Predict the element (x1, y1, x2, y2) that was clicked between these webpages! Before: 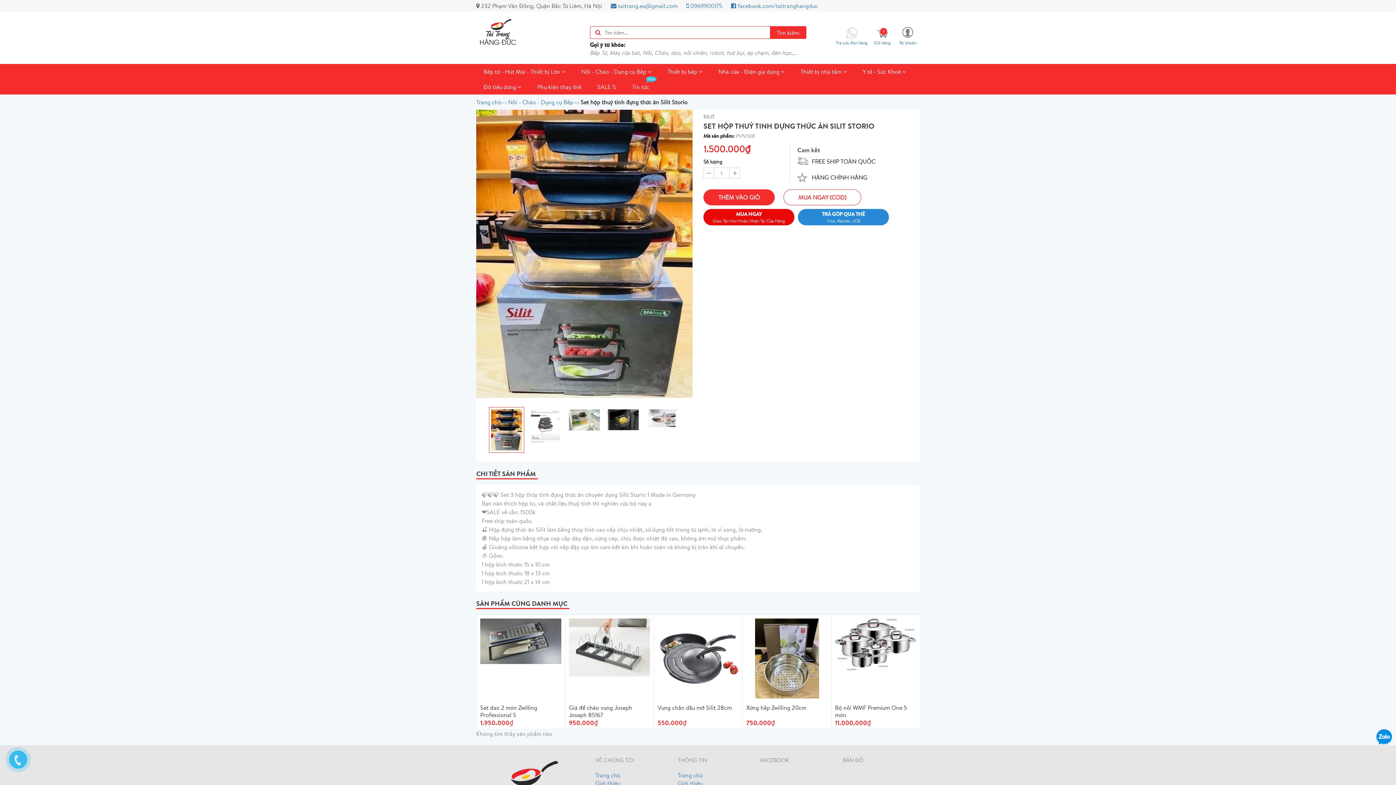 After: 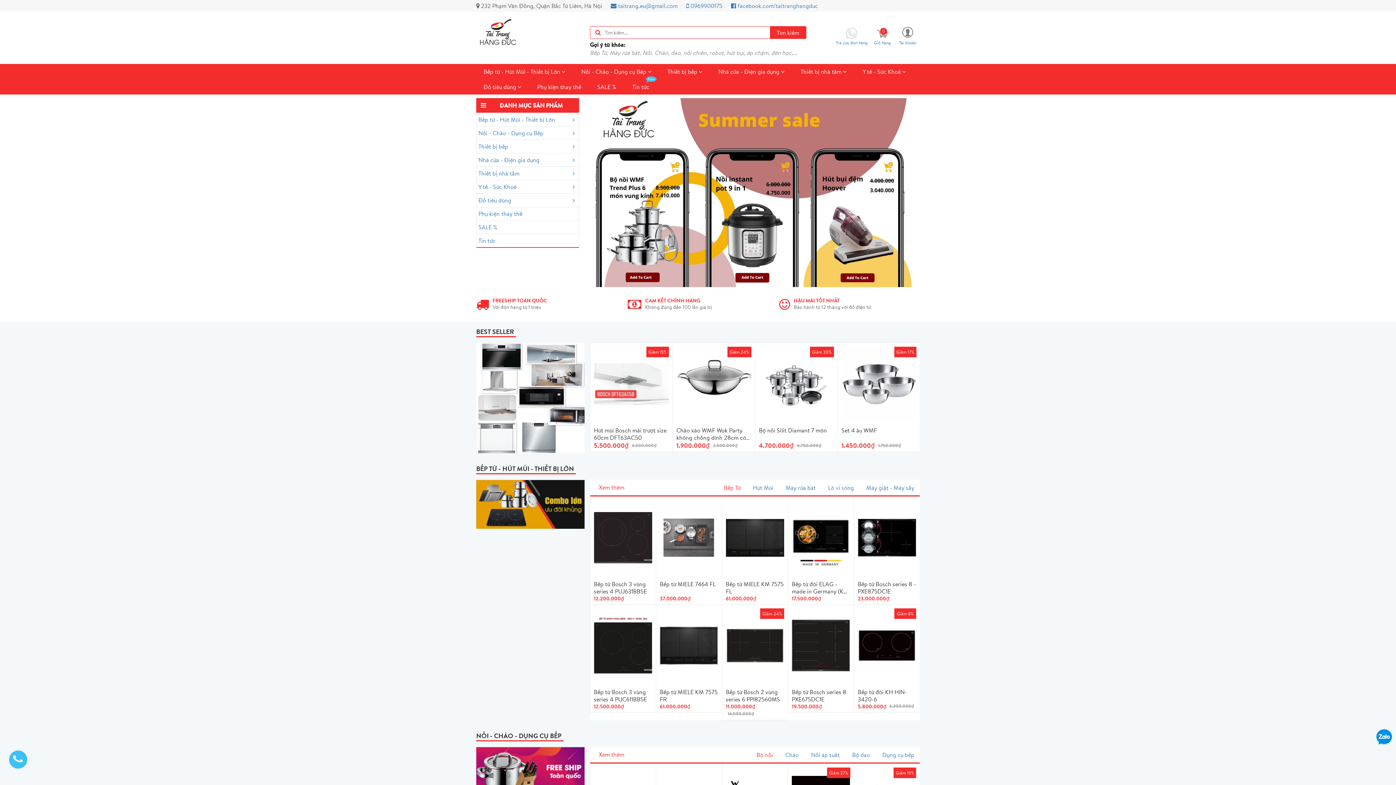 Action: bbox: (476, 98, 501, 106) label: Trang chủ